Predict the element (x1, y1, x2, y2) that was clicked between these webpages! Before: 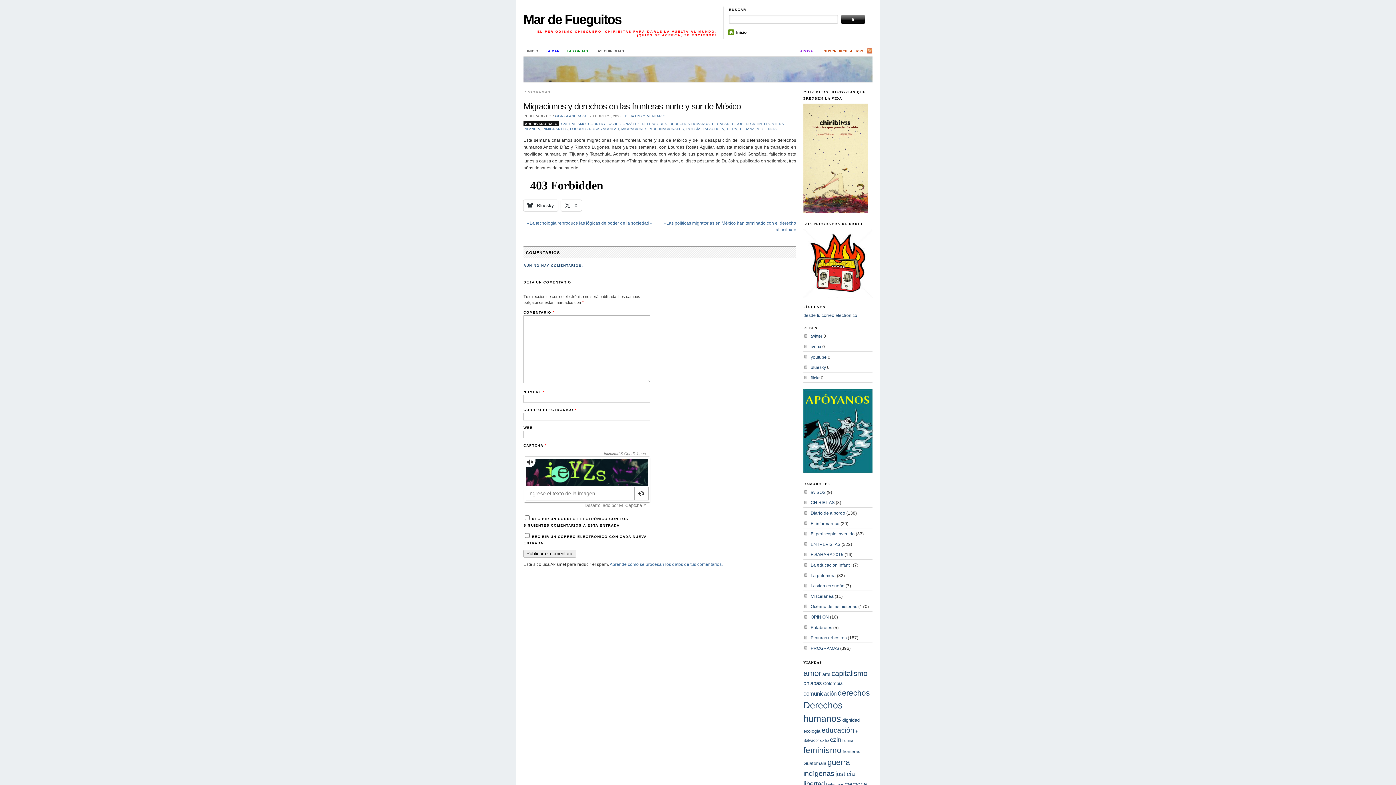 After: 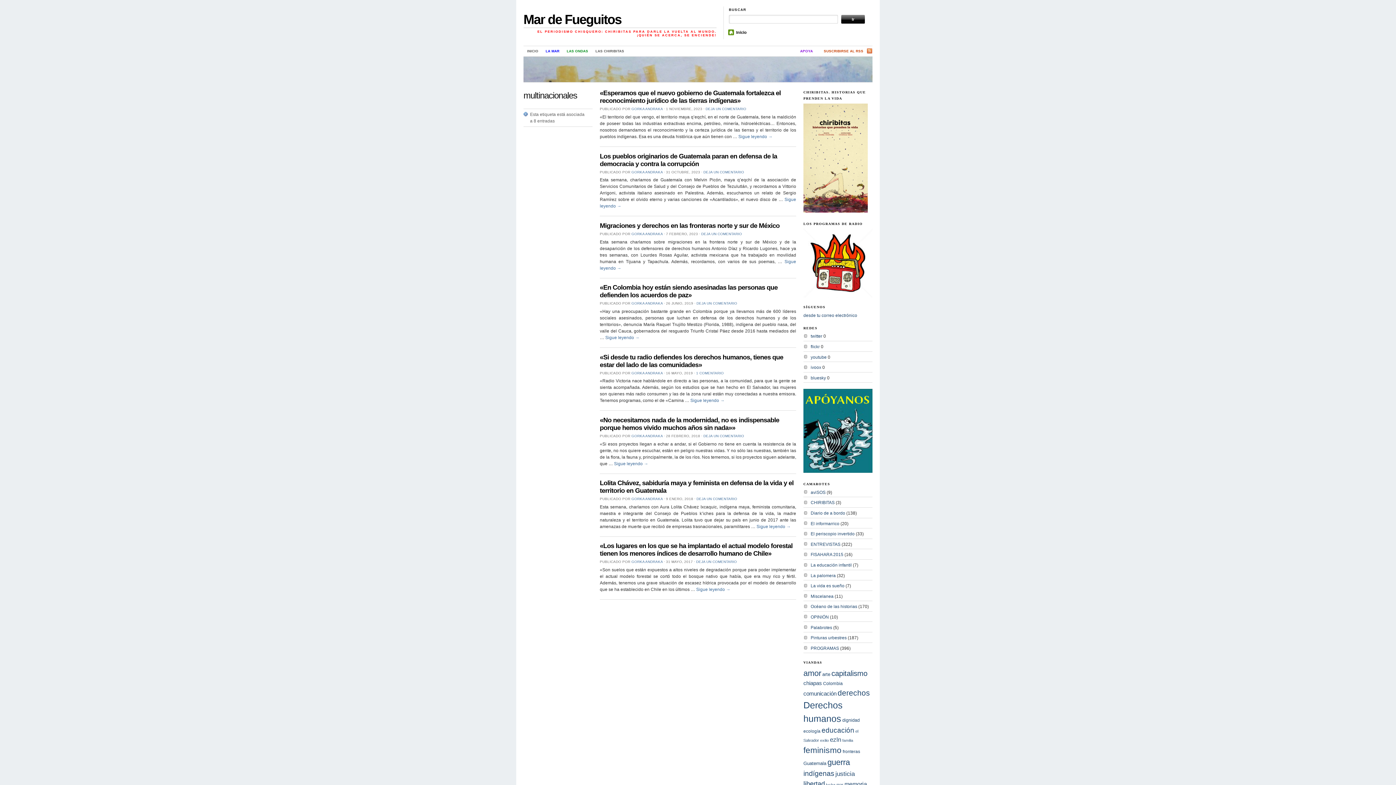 Action: label: MULTINACIONALES bbox: (649, 126, 684, 130)